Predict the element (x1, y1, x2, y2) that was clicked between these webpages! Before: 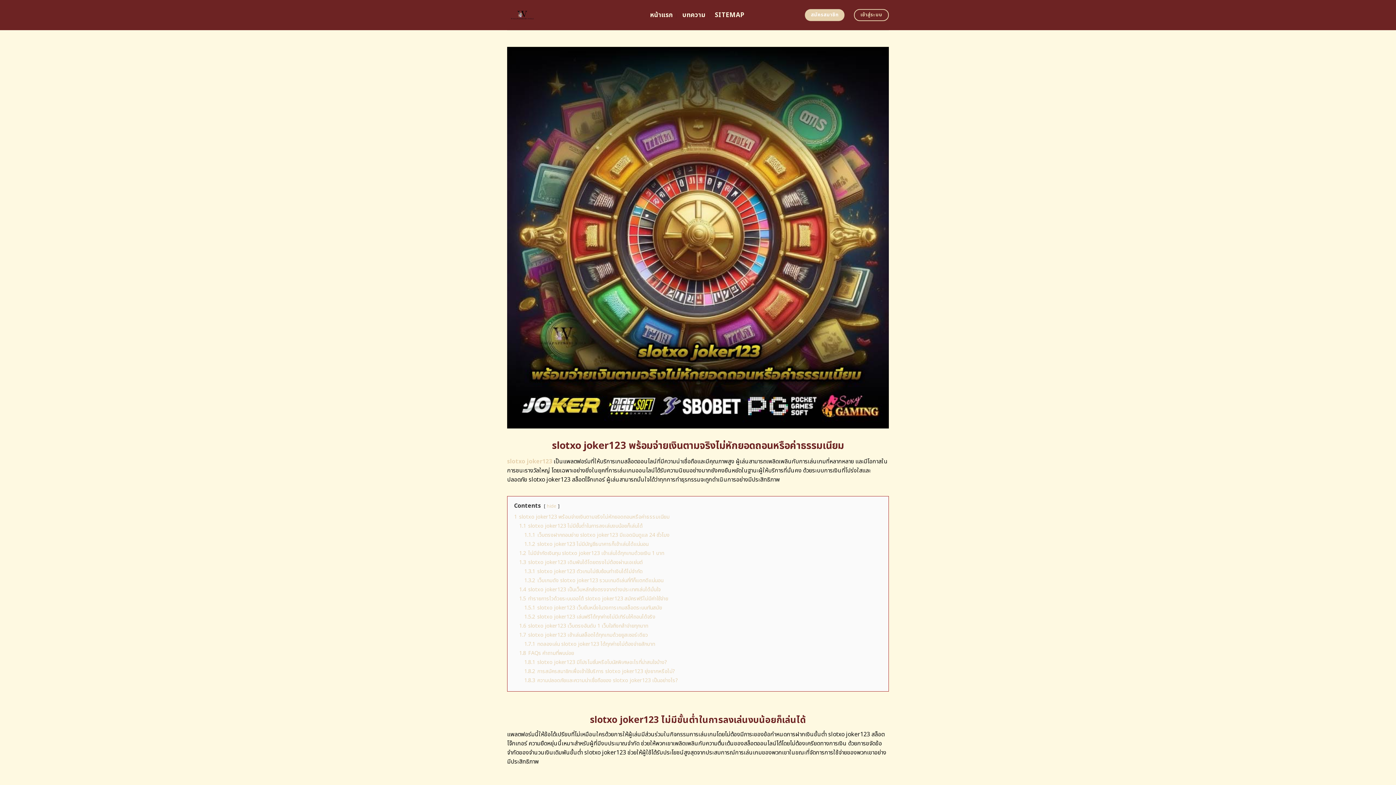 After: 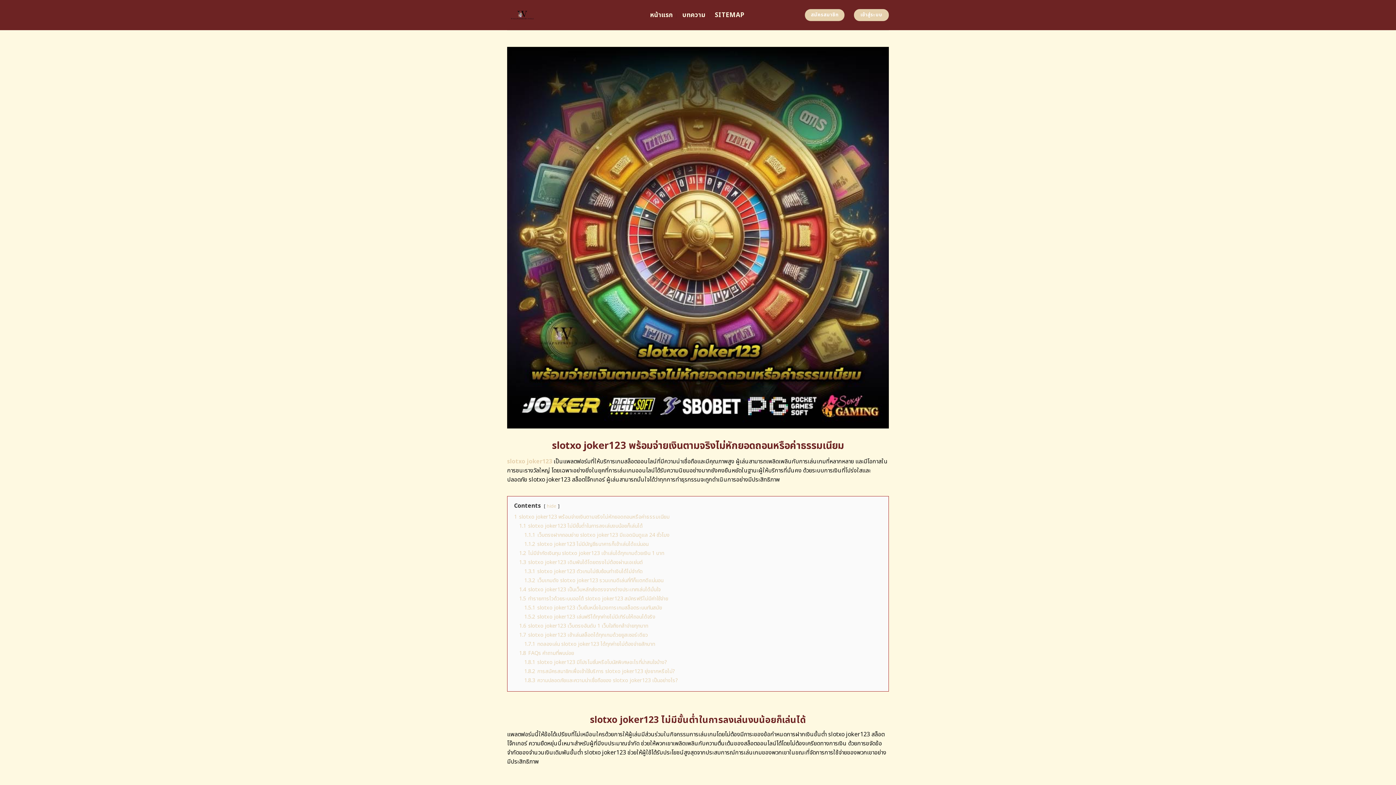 Action: label: เข้าสู่ระบบ bbox: (854, 9, 889, 21)